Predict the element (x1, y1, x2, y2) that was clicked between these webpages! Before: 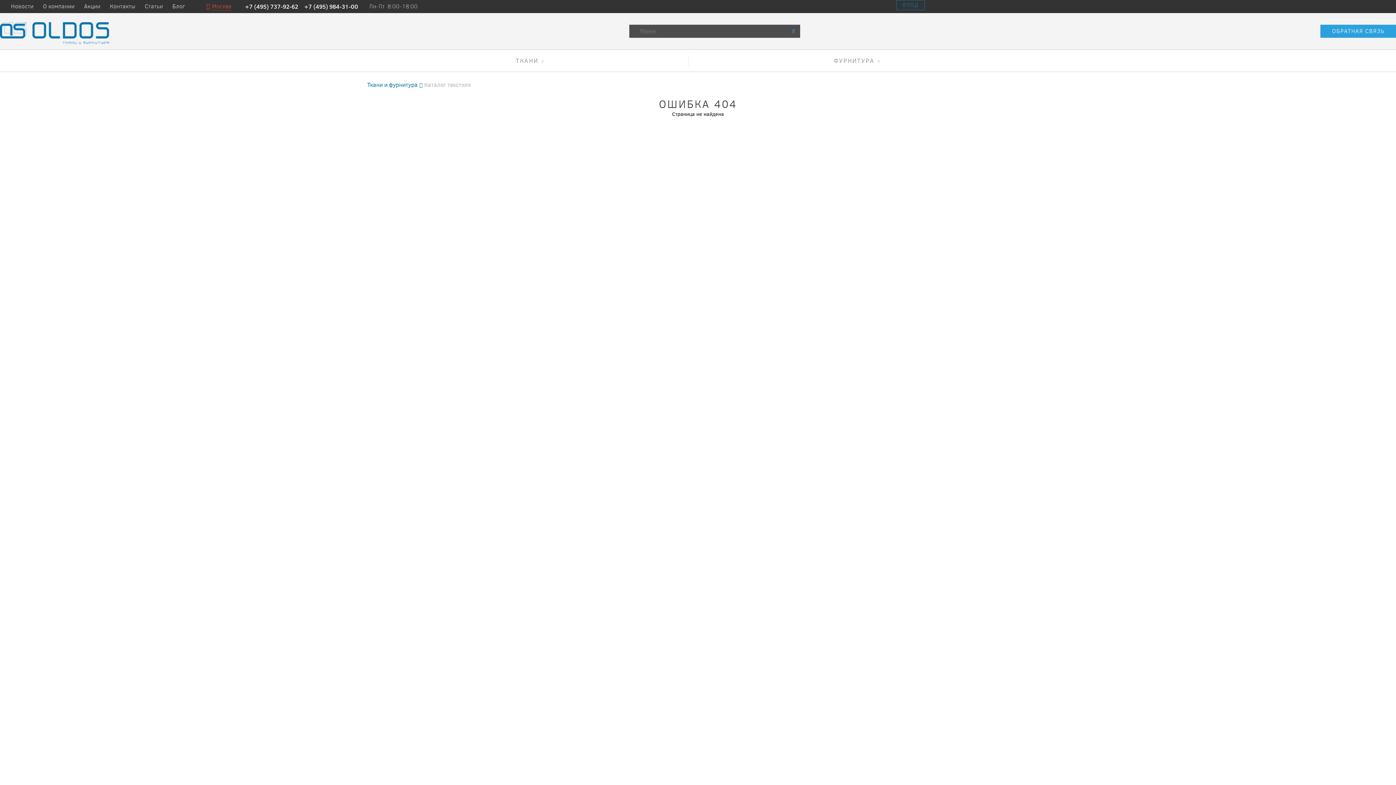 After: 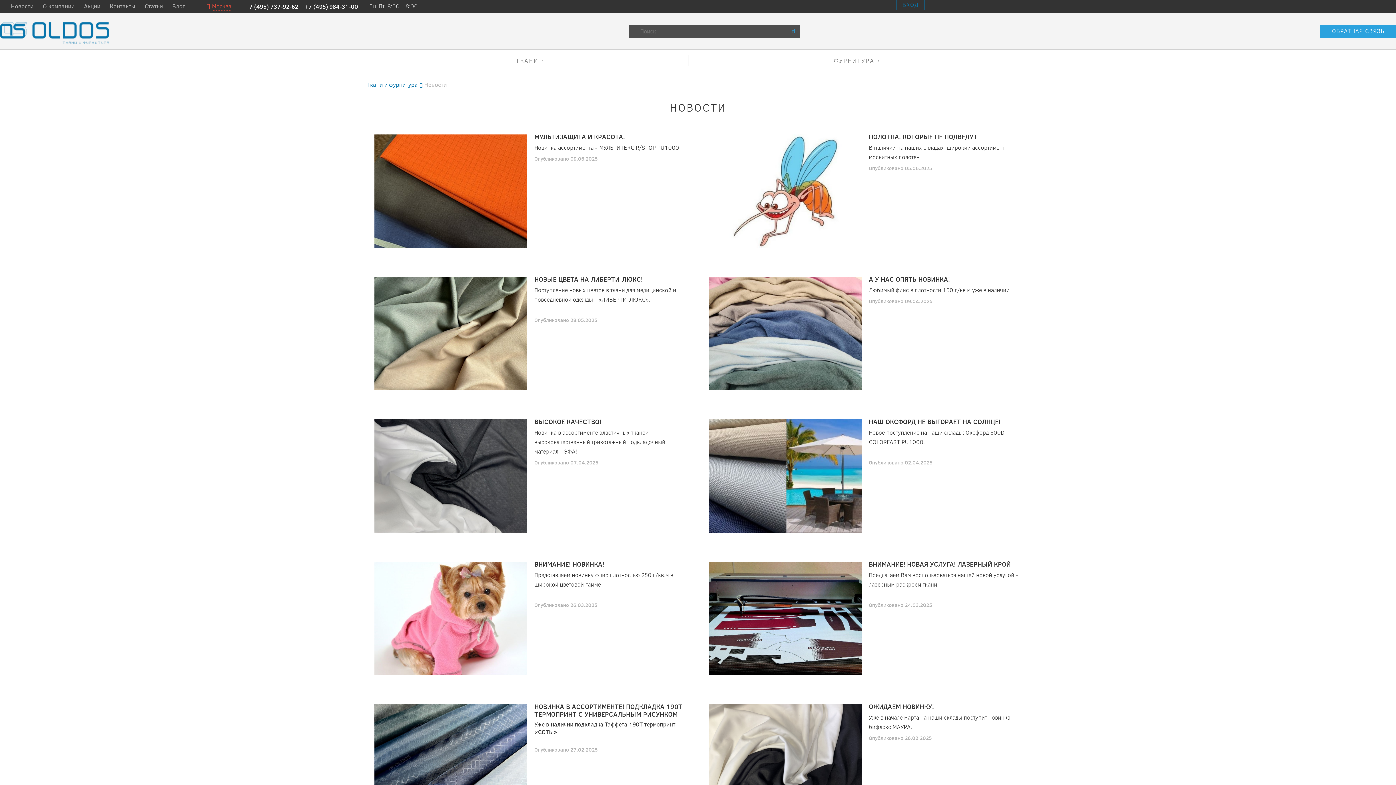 Action: label: Новости bbox: (10, 3, 33, 9)